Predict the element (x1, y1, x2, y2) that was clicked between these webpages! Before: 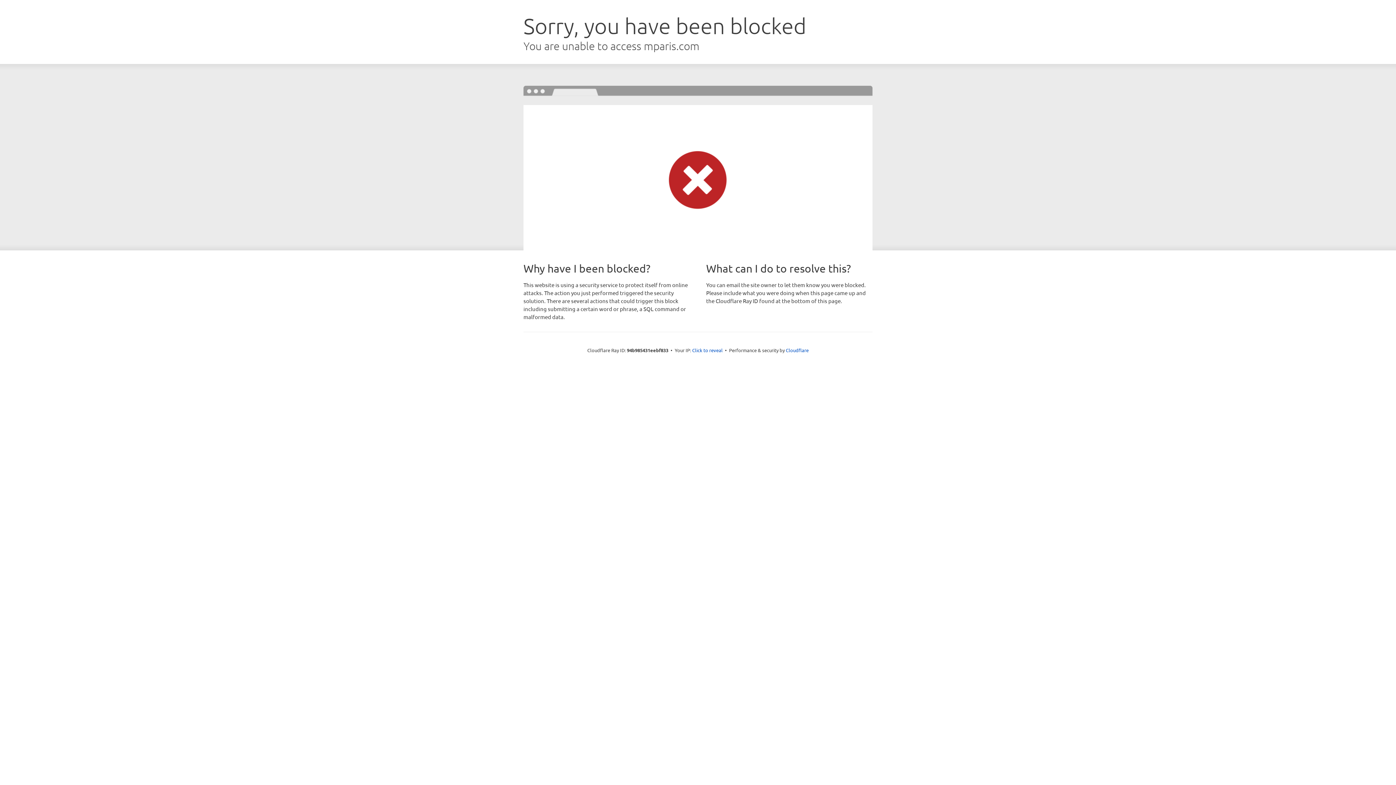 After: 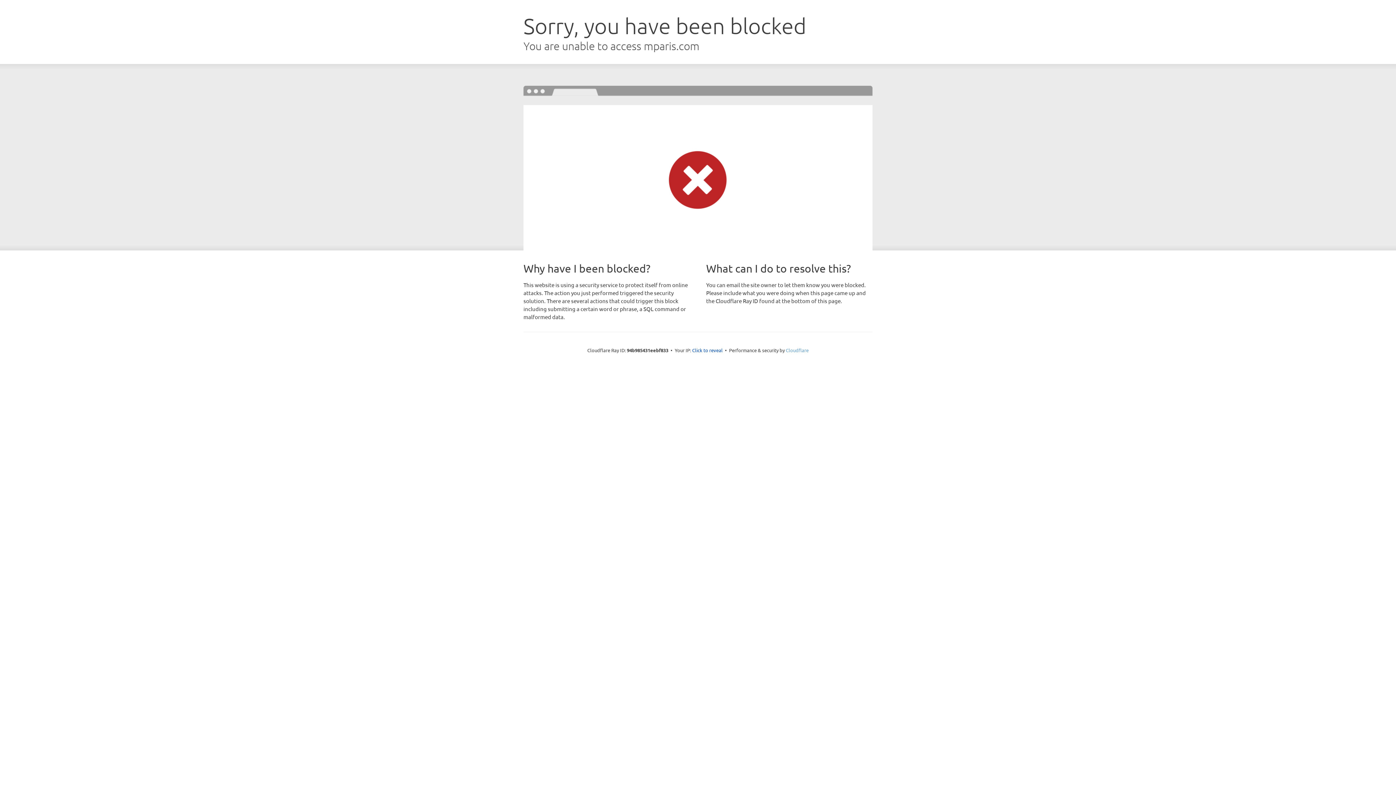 Action: label: Cloudflare bbox: (786, 347, 808, 353)